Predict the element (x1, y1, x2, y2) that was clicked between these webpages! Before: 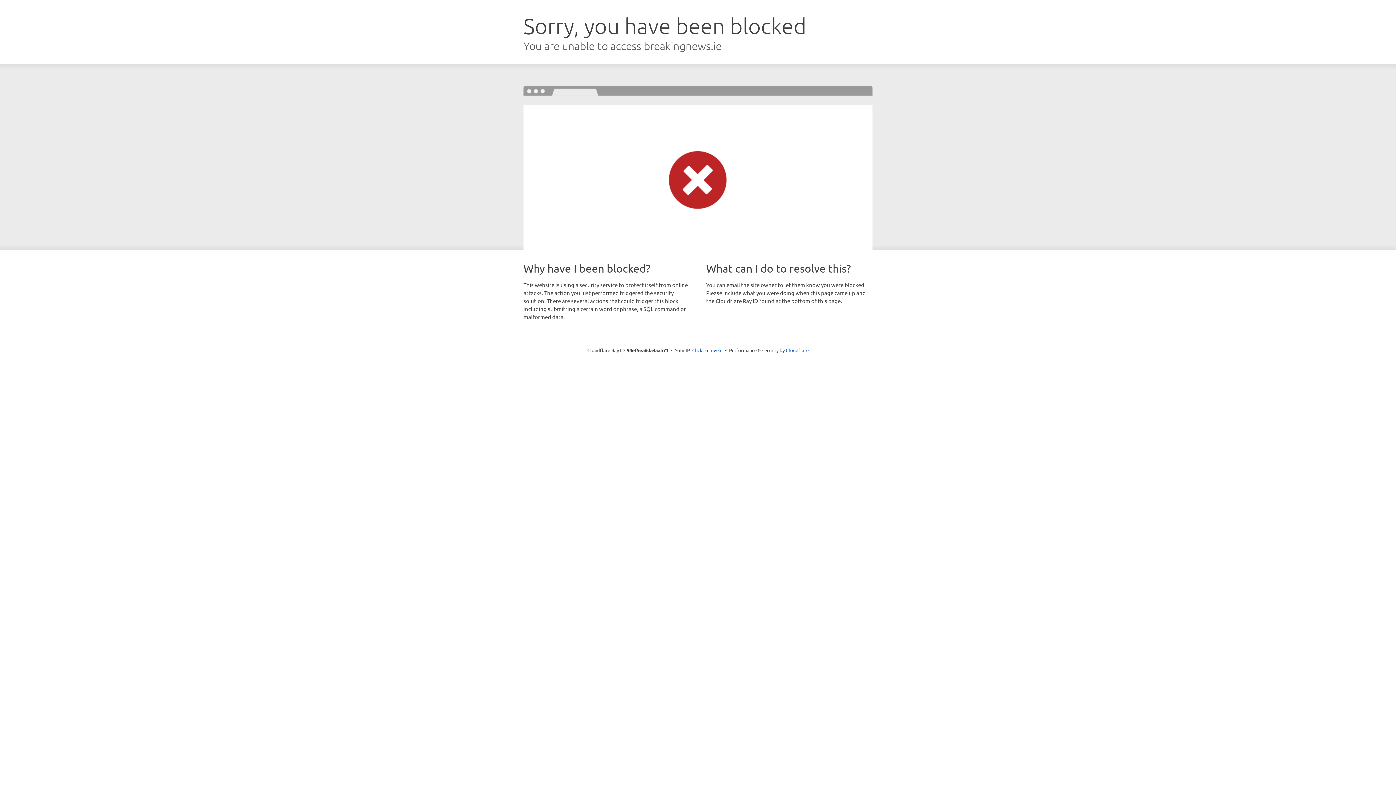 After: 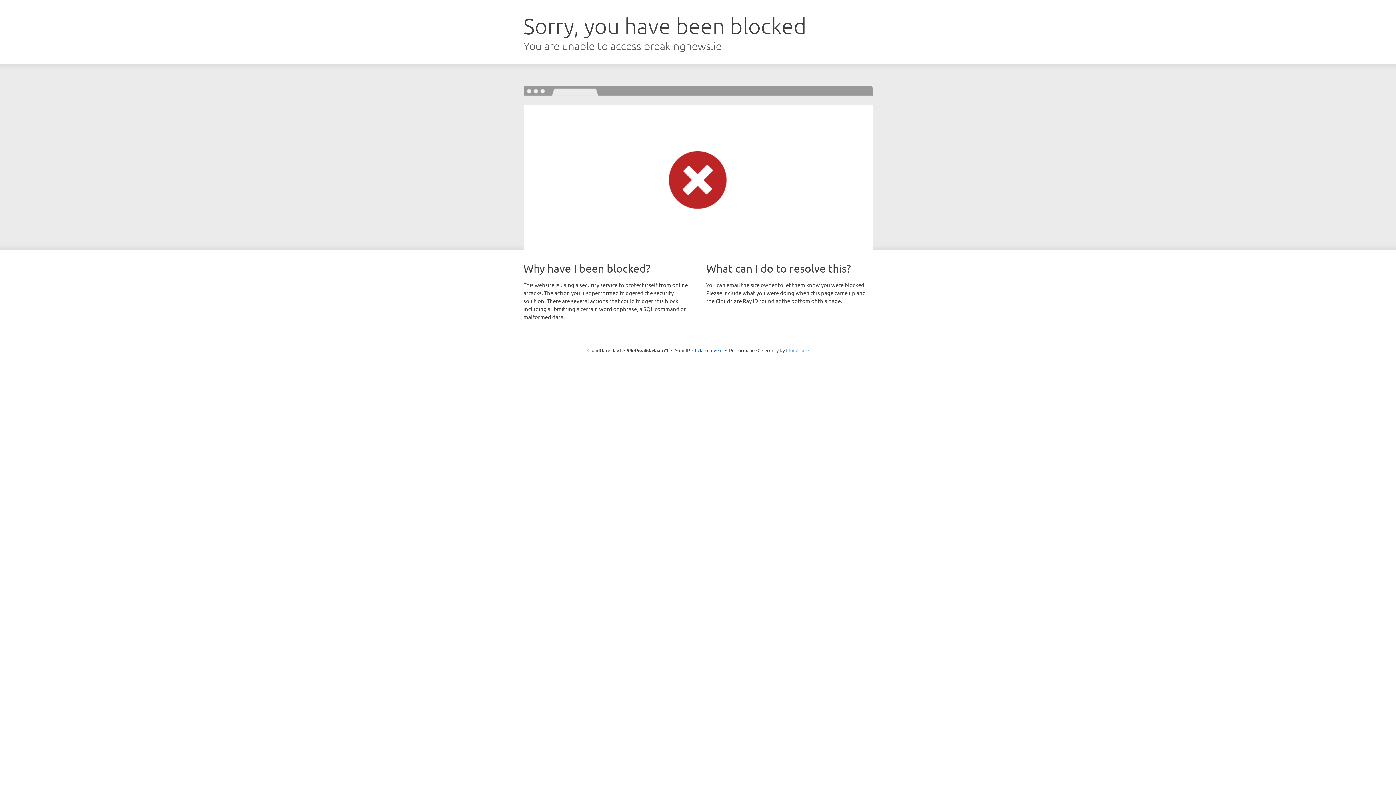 Action: bbox: (786, 347, 808, 353) label: Cloudflare